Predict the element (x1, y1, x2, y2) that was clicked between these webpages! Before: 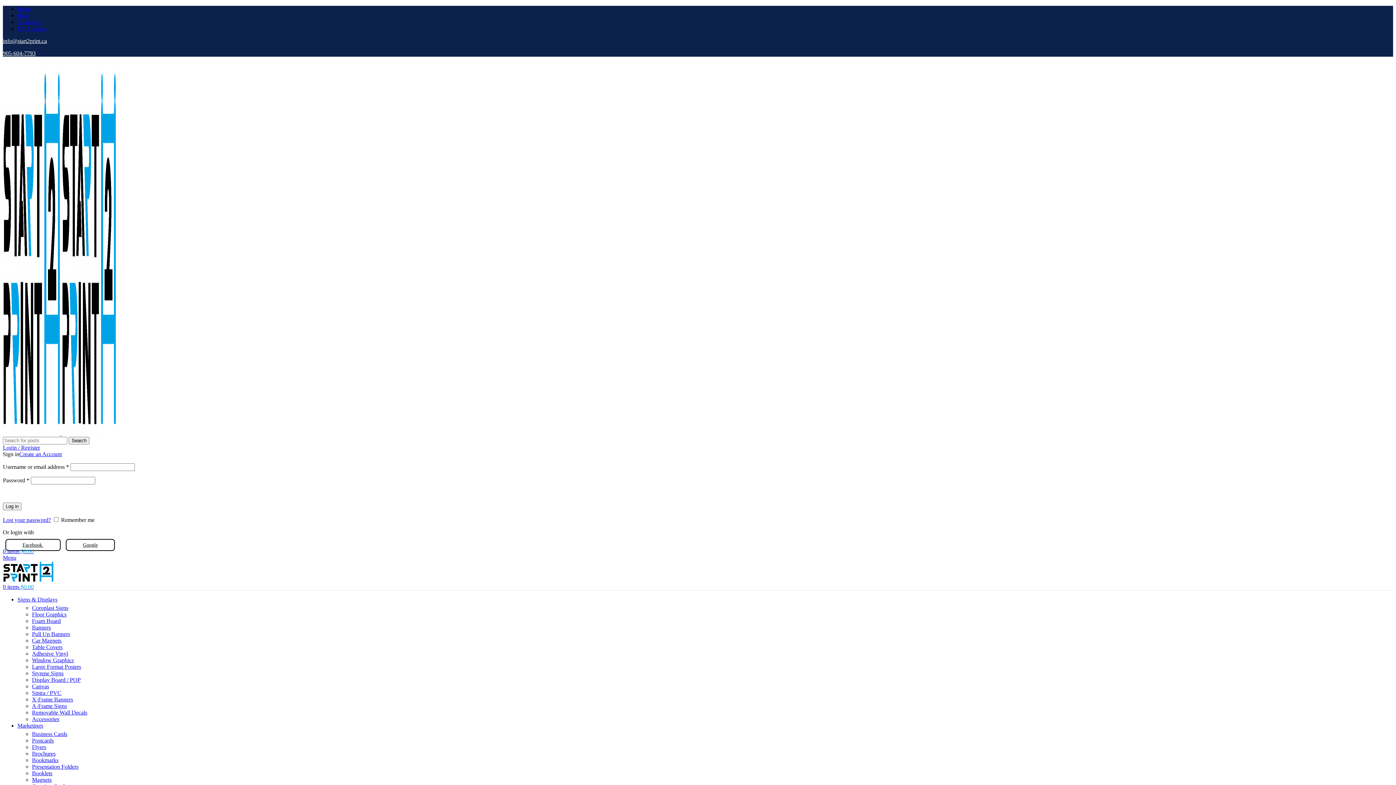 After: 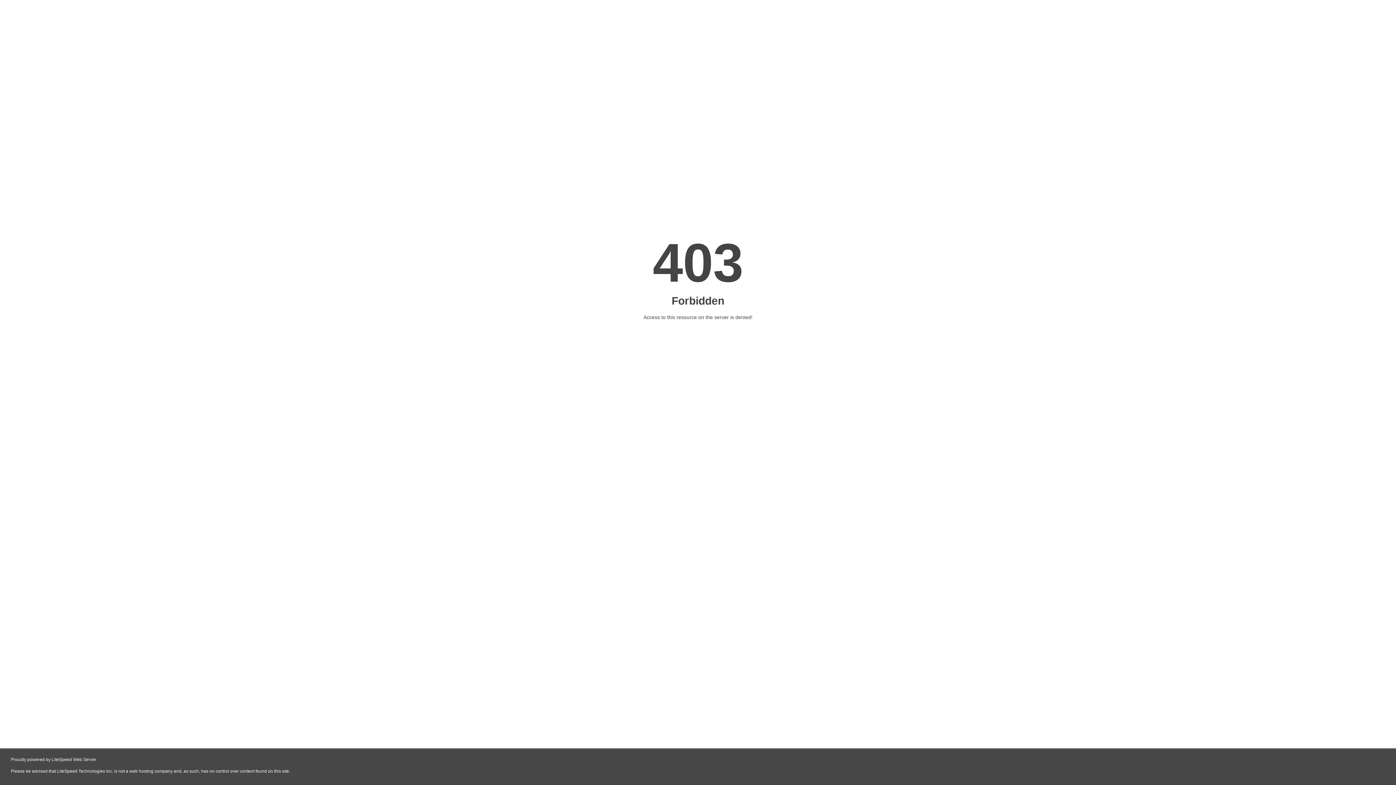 Action: bbox: (32, 709, 87, 716) label: Removable Wall Decals